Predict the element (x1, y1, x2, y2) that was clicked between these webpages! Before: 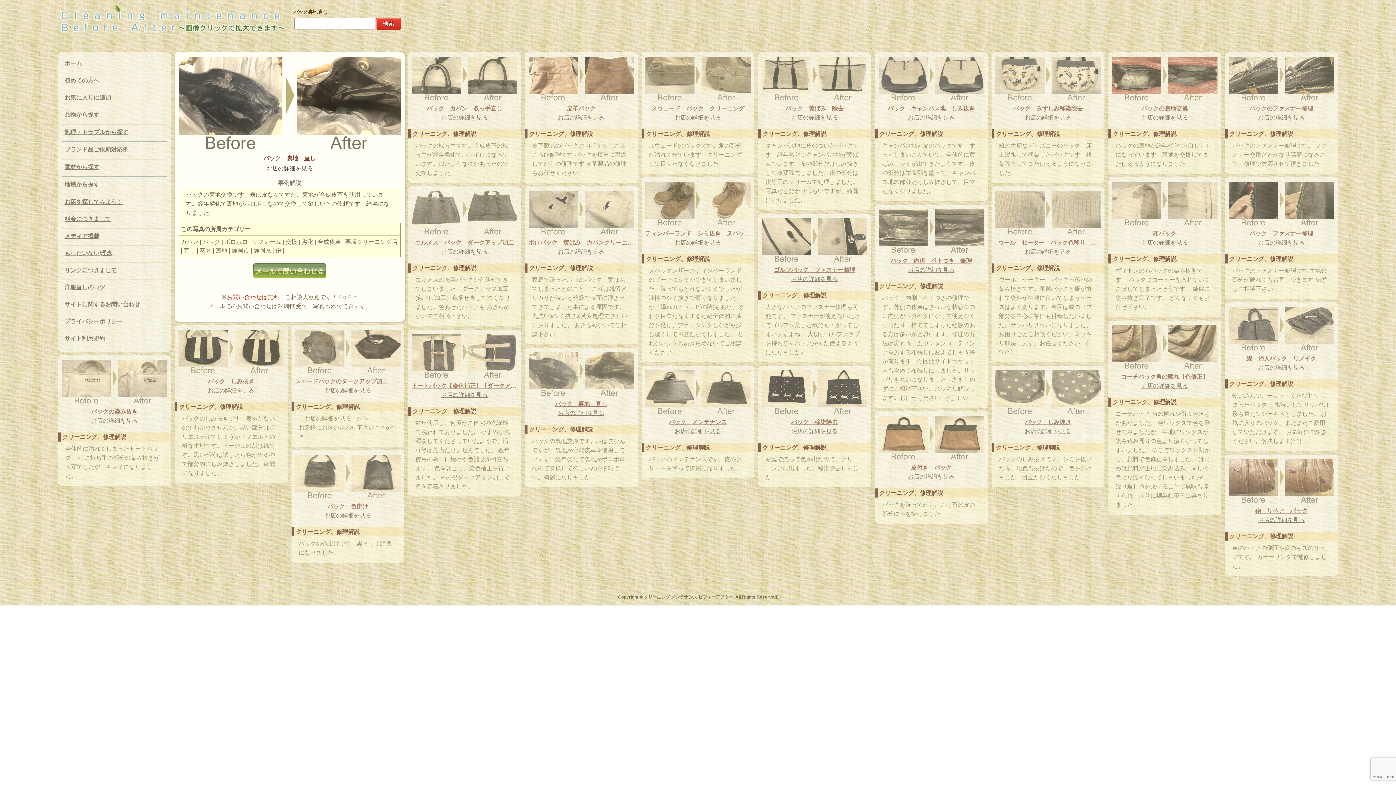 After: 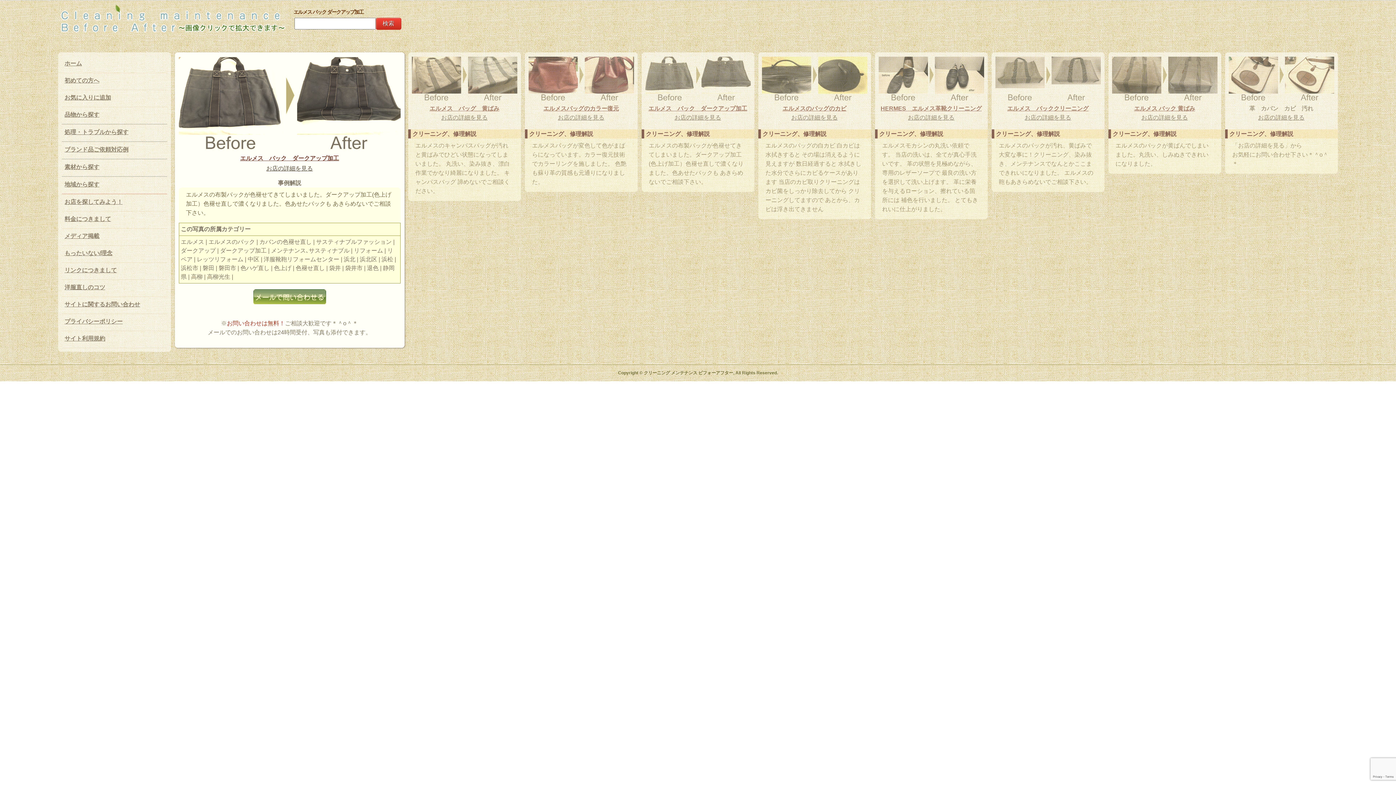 Action: bbox: (411, 238, 517, 247) label: エルメス　バック　ダークアップ加工